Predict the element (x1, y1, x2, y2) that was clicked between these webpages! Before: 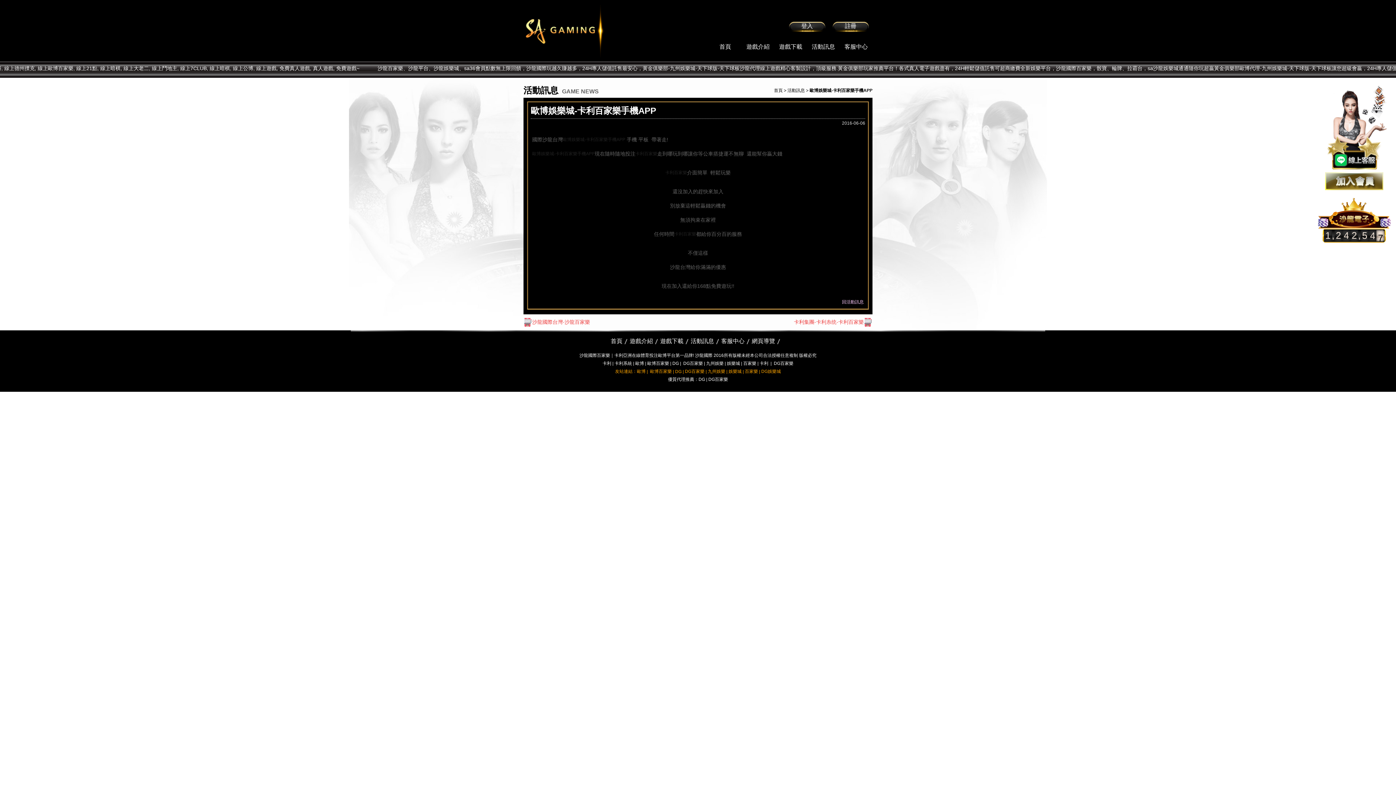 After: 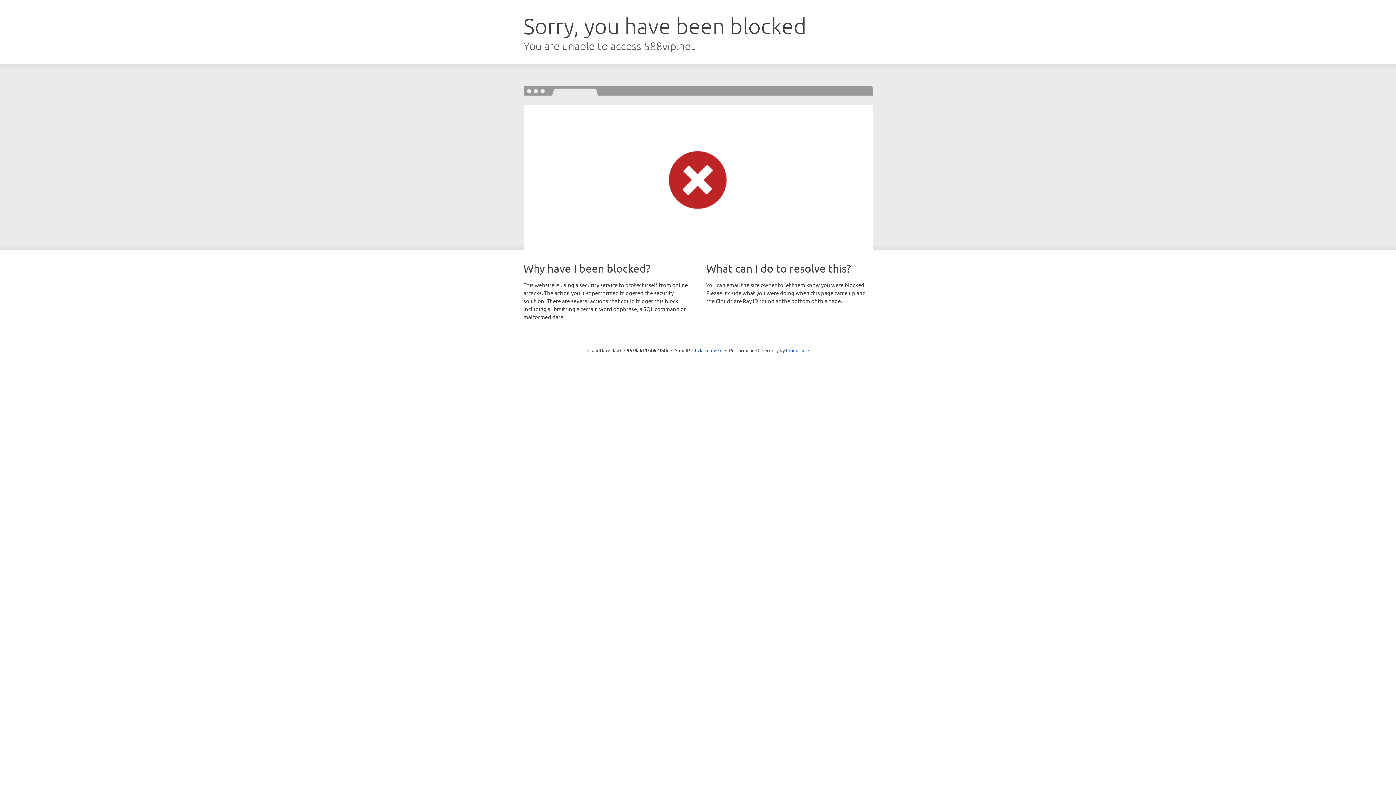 Action: bbox: (706, 361, 723, 366) label: 九州娛樂